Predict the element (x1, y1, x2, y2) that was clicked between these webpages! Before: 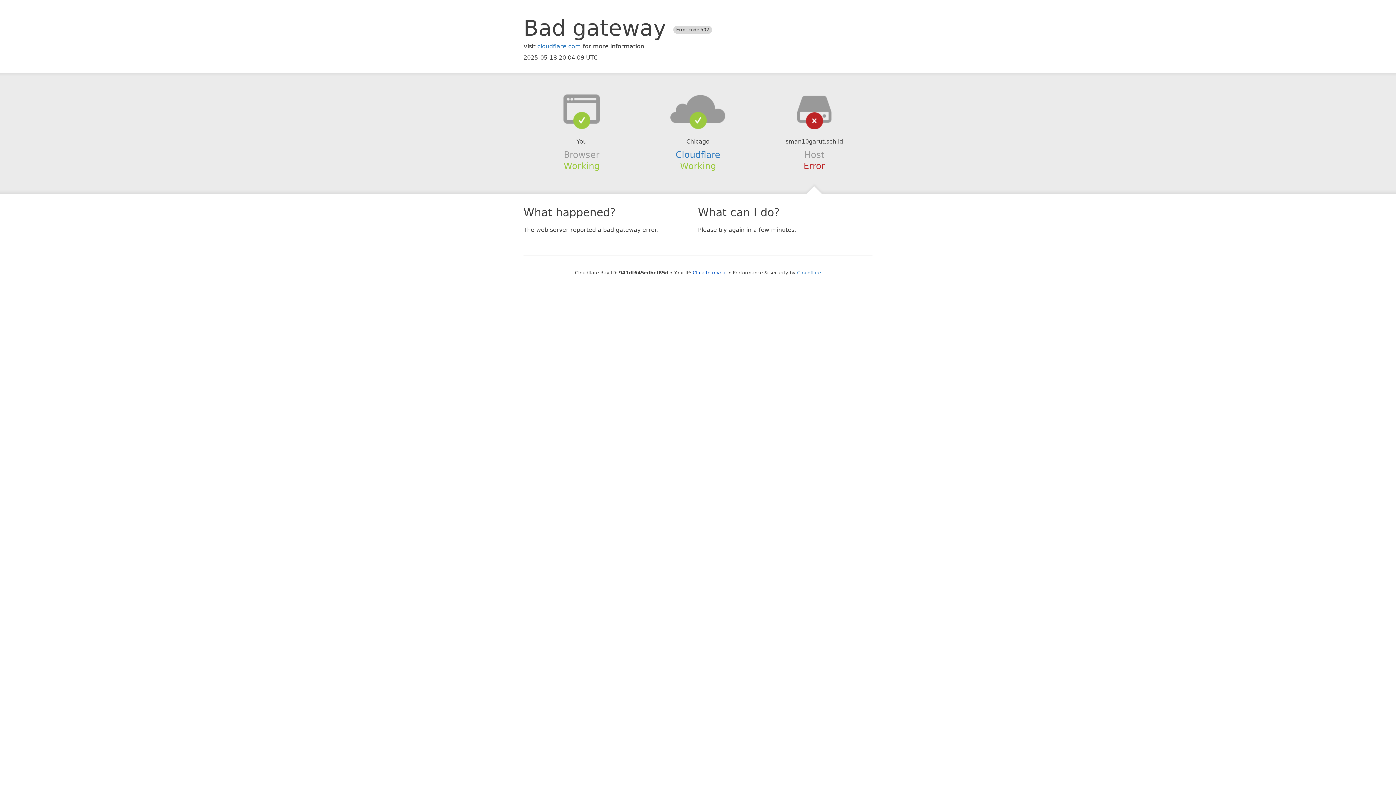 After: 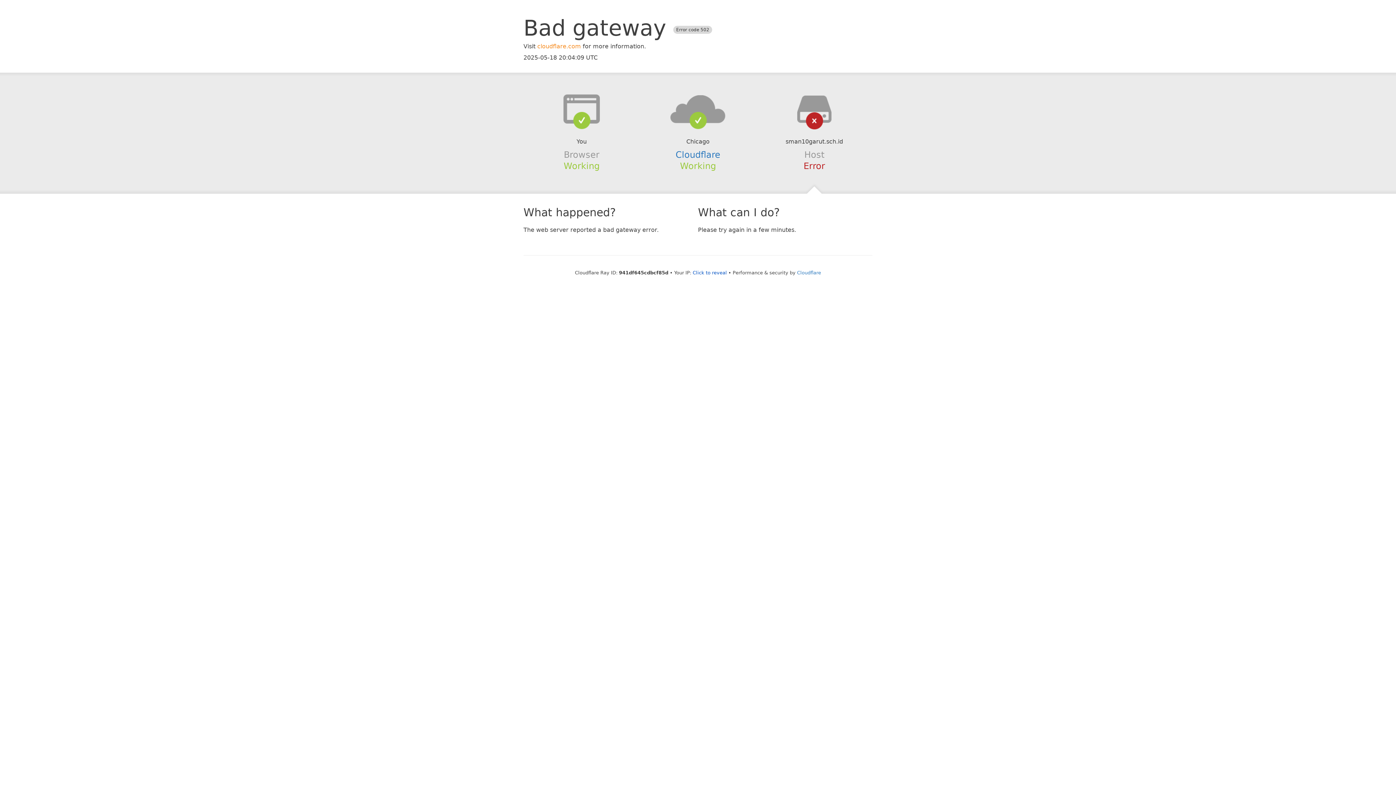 Action: bbox: (537, 42, 581, 49) label: cloudflare.com